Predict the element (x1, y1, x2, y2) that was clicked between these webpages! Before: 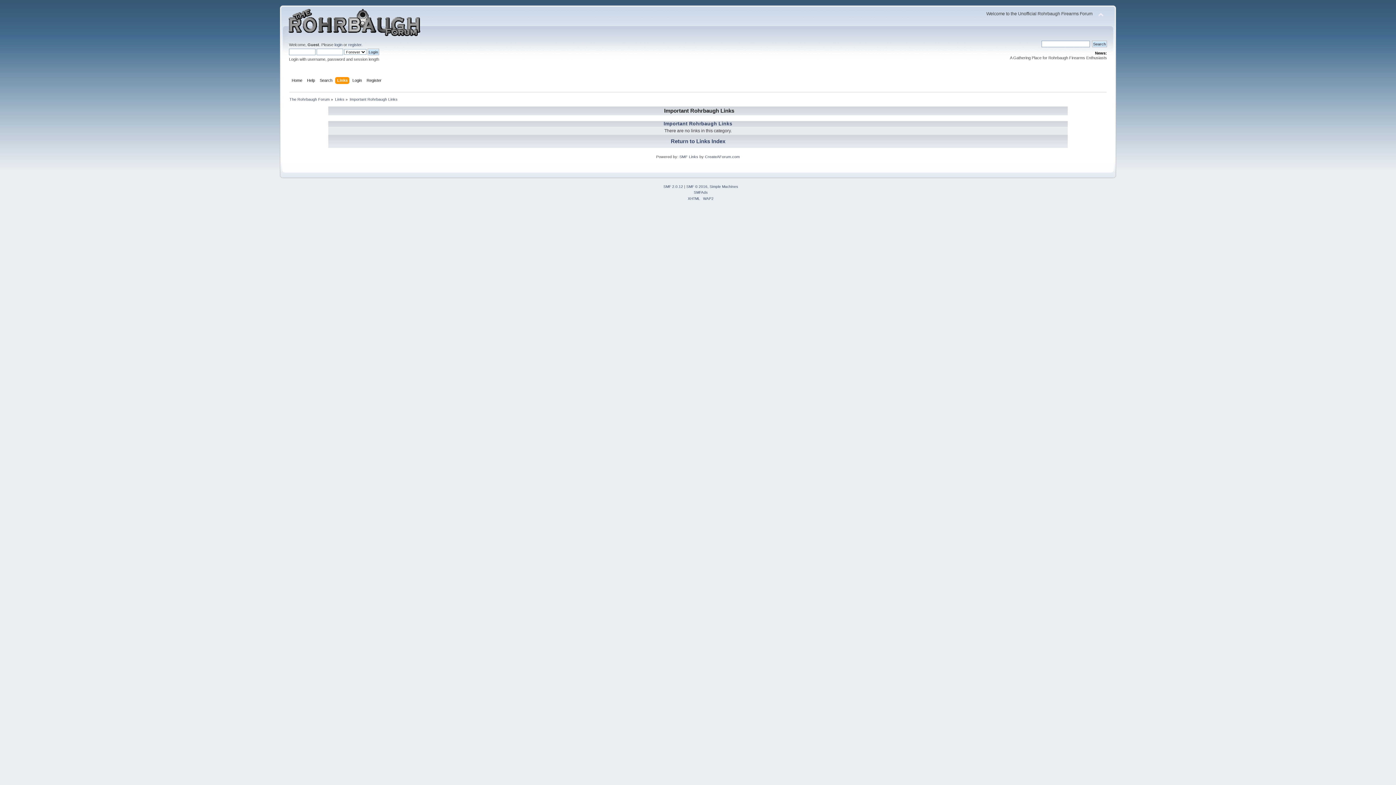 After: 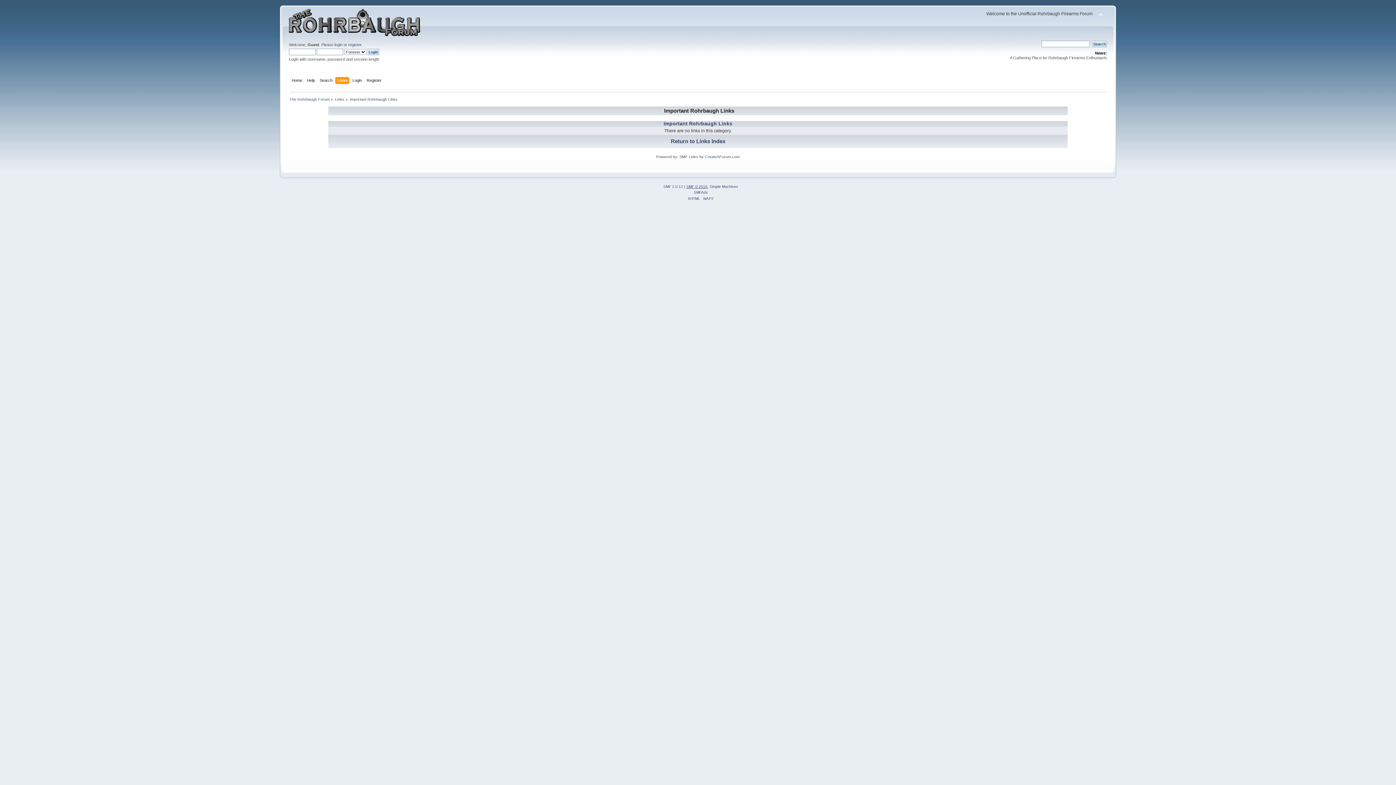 Action: label: SMF © 2016 bbox: (686, 184, 707, 188)